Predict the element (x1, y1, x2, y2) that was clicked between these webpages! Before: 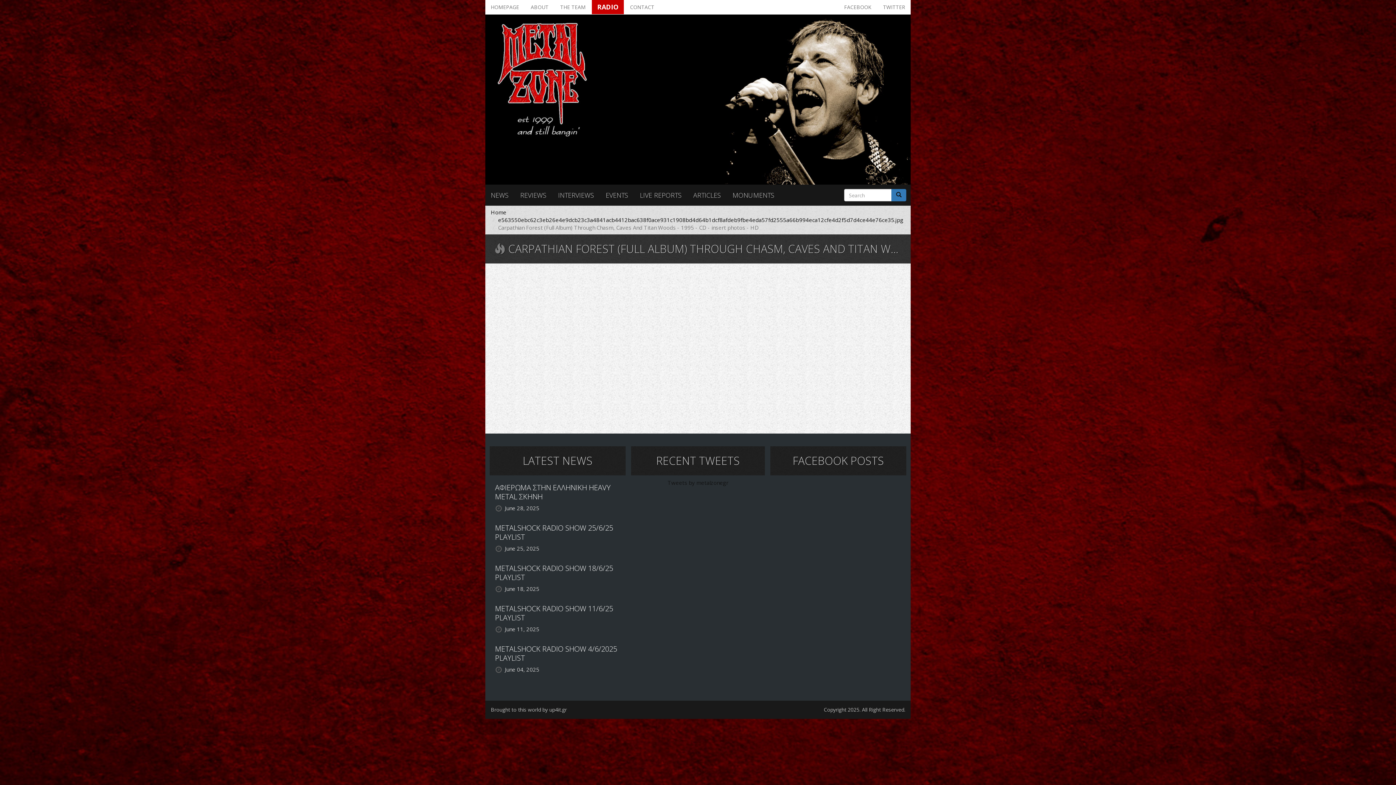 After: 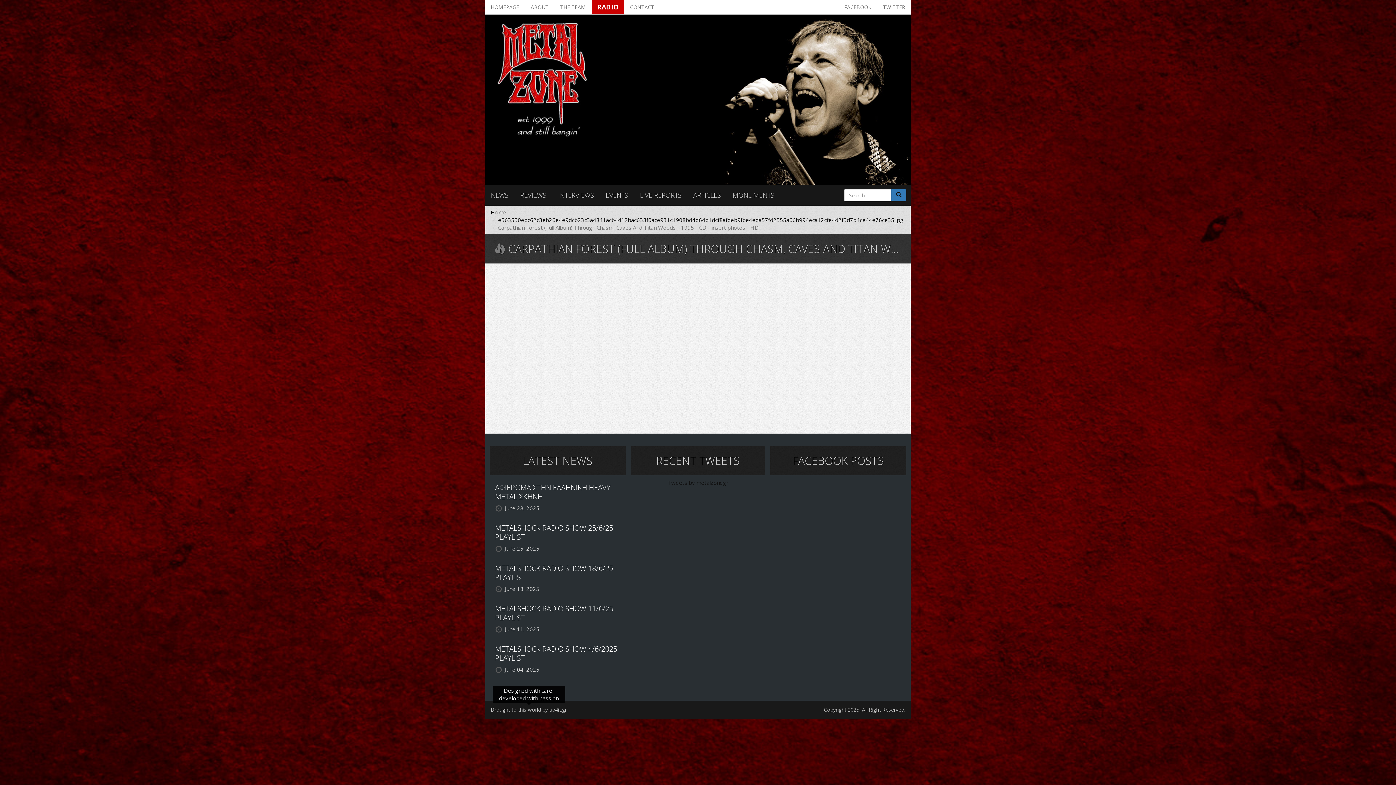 Action: label: Brought to this world by up4it.gr bbox: (490, 706, 566, 713)